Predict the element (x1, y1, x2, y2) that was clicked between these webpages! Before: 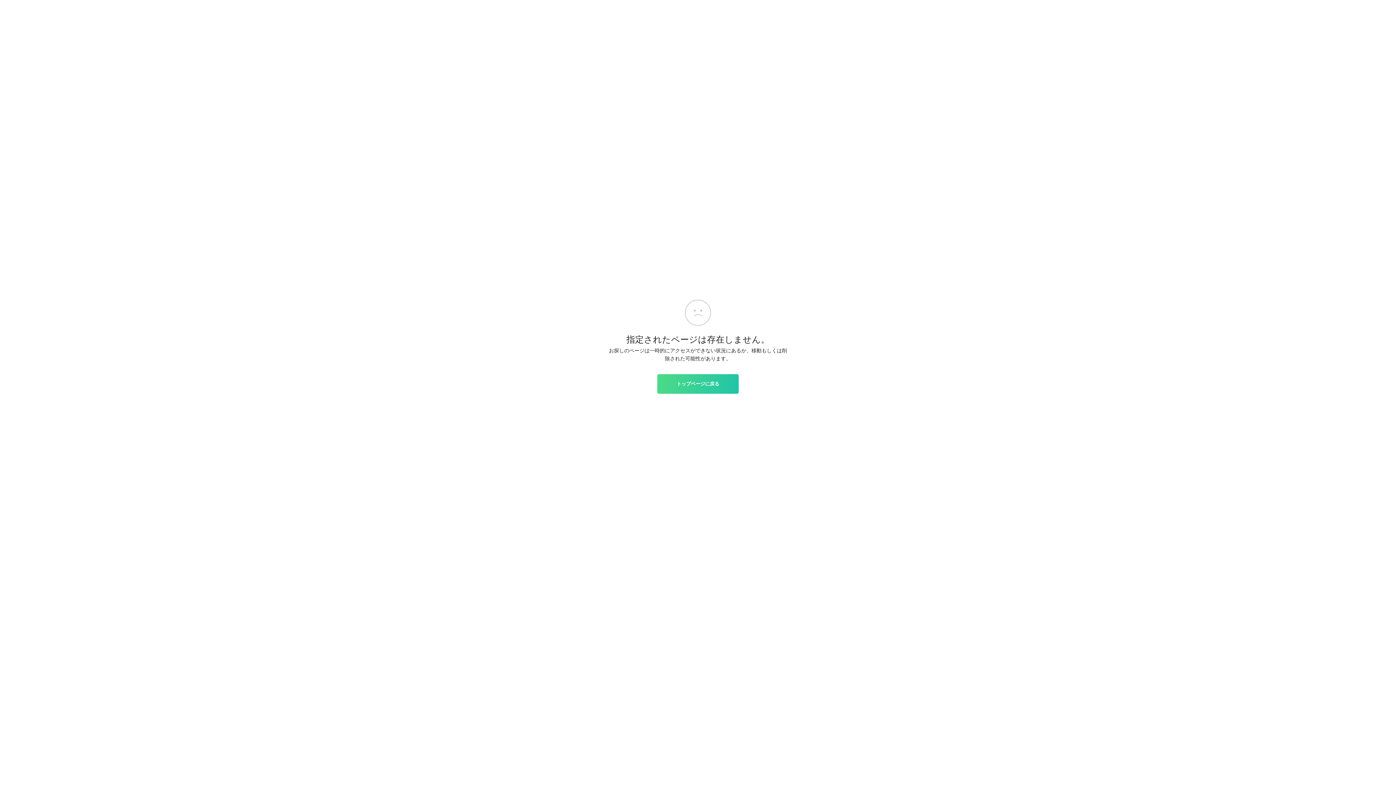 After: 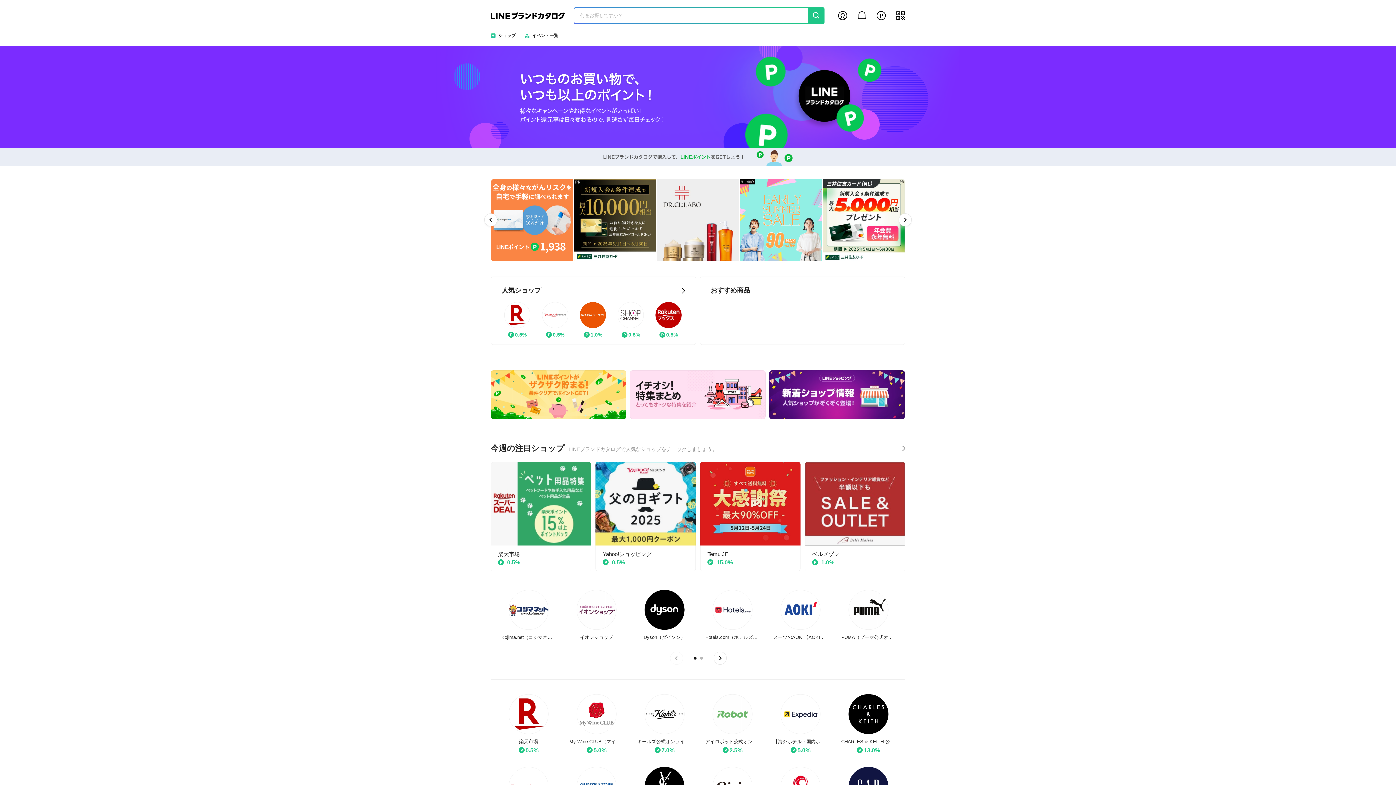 Action: bbox: (657, 374, 738, 393) label: トップページに戻る